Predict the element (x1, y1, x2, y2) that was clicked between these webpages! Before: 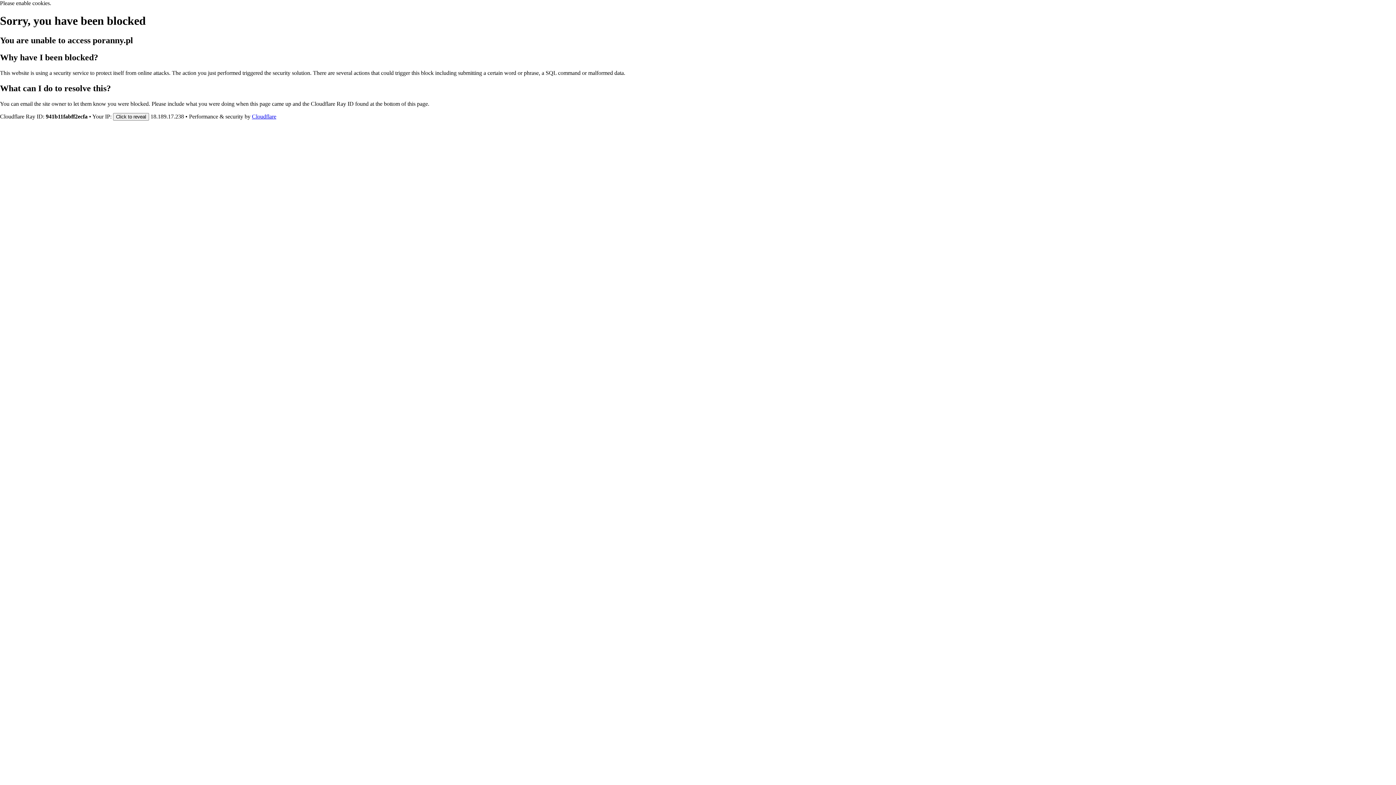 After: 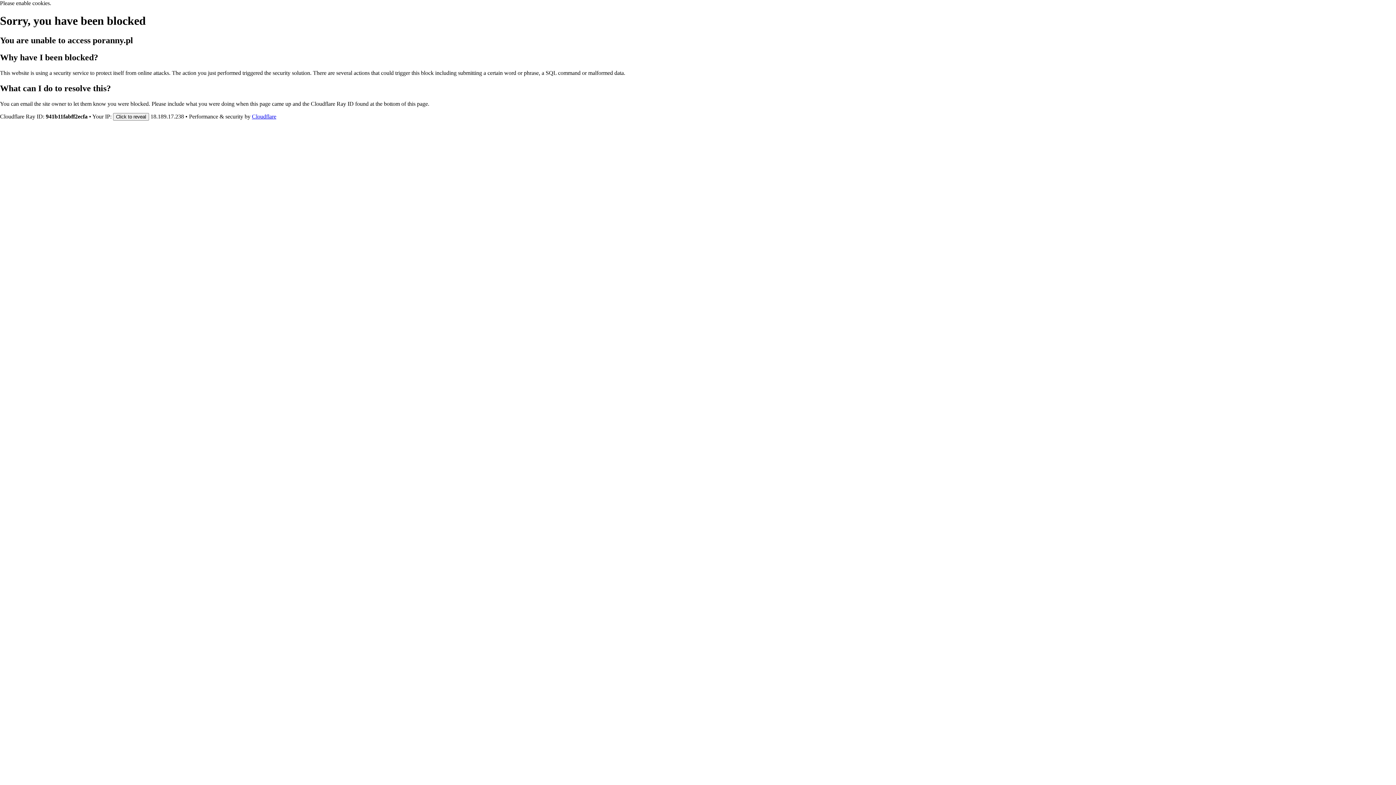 Action: bbox: (252, 113, 276, 119) label: Cloudflare